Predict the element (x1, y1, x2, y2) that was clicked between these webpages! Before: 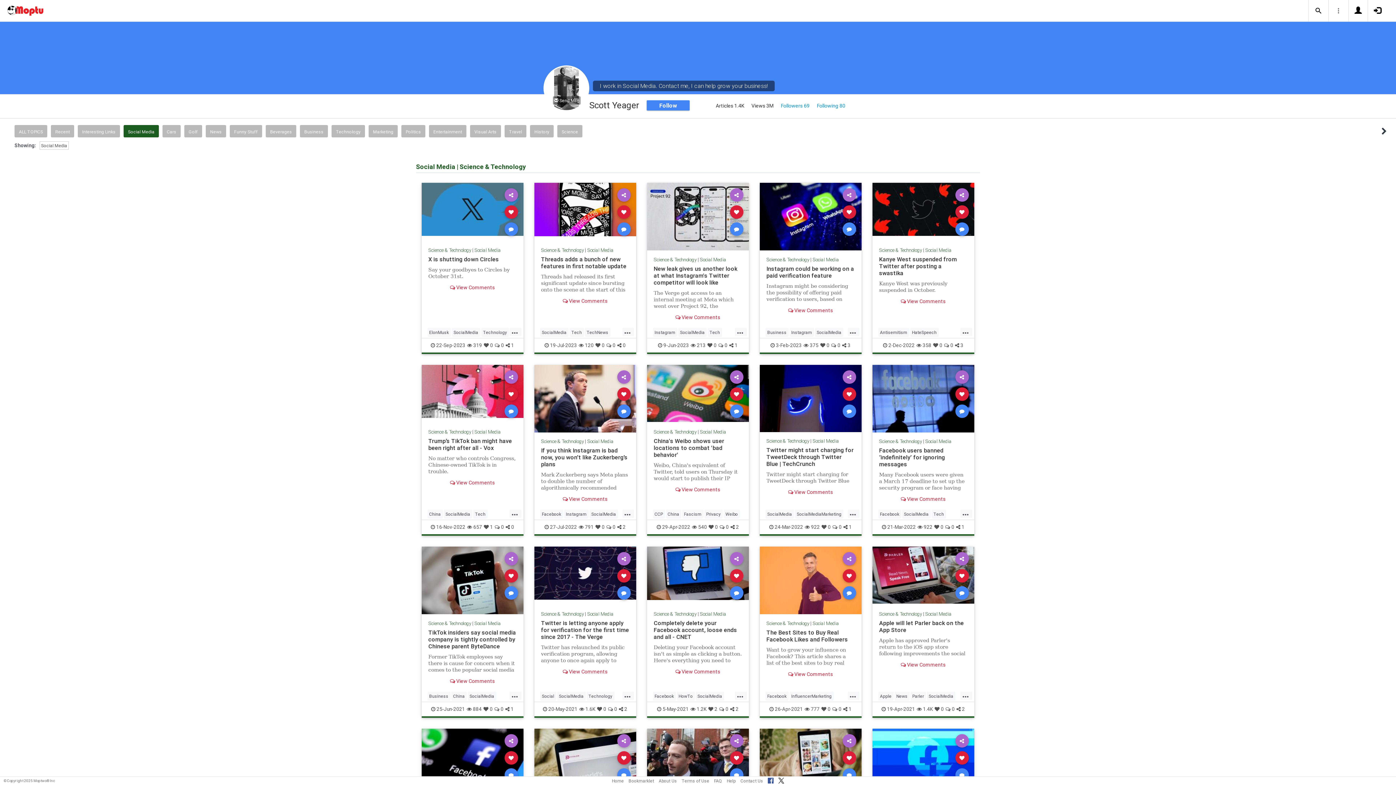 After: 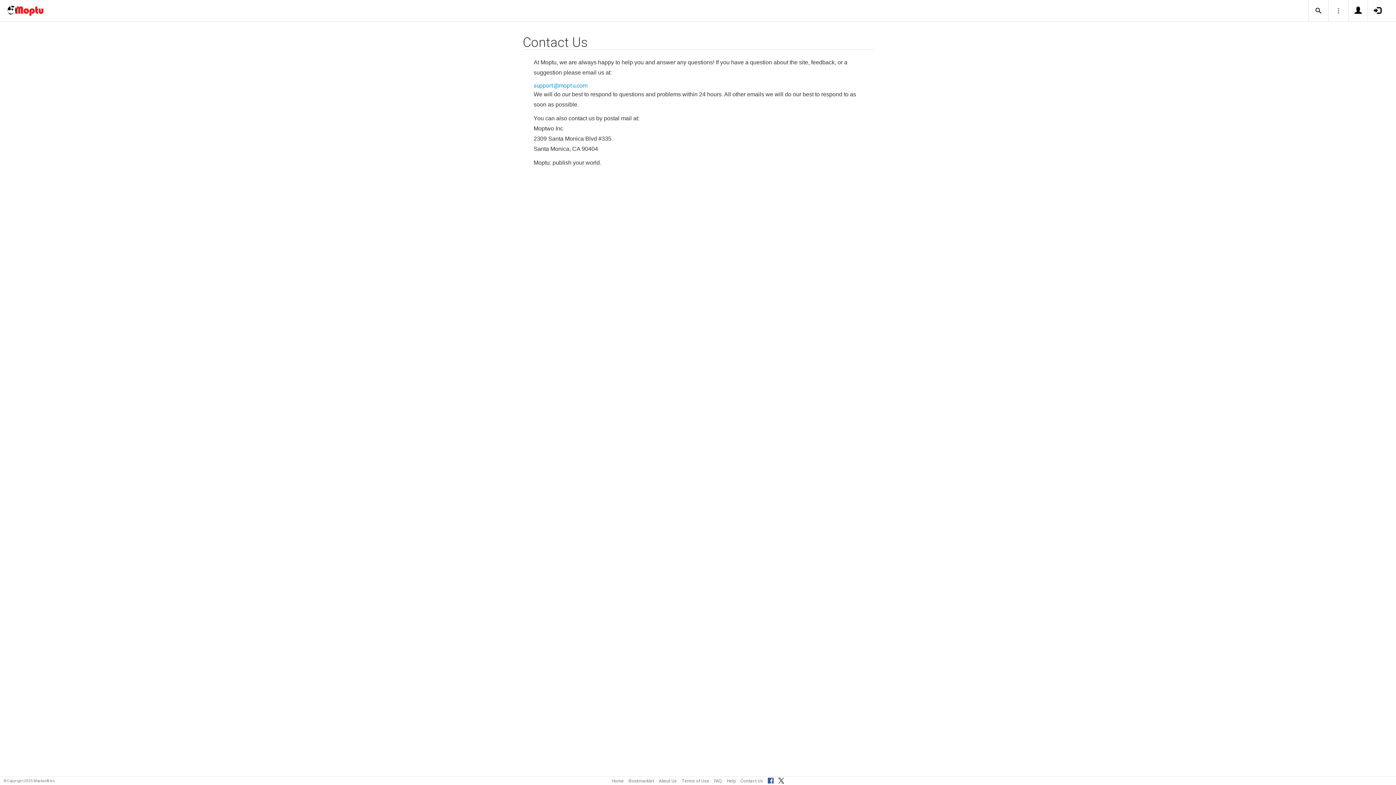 Action: label: Contact Us bbox: (740, 778, 763, 784)